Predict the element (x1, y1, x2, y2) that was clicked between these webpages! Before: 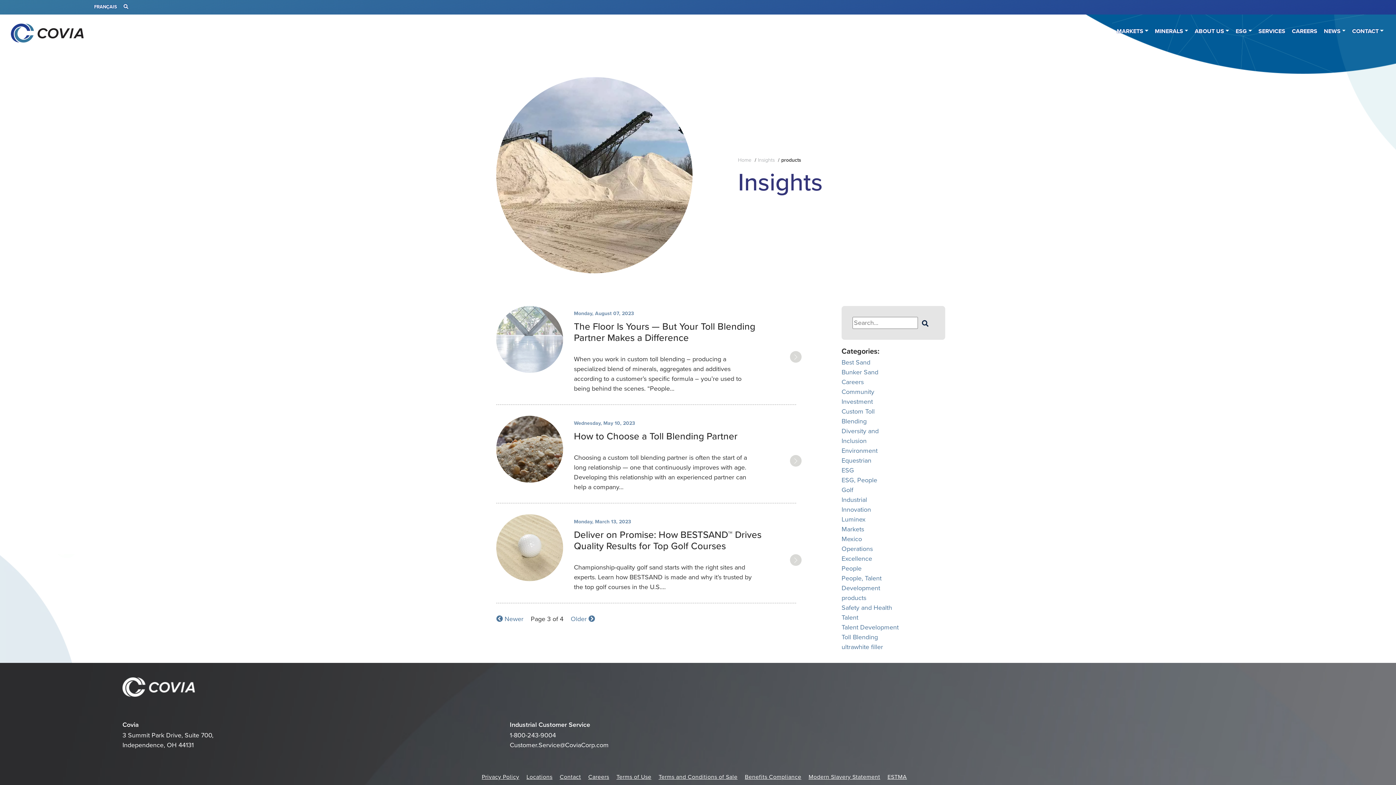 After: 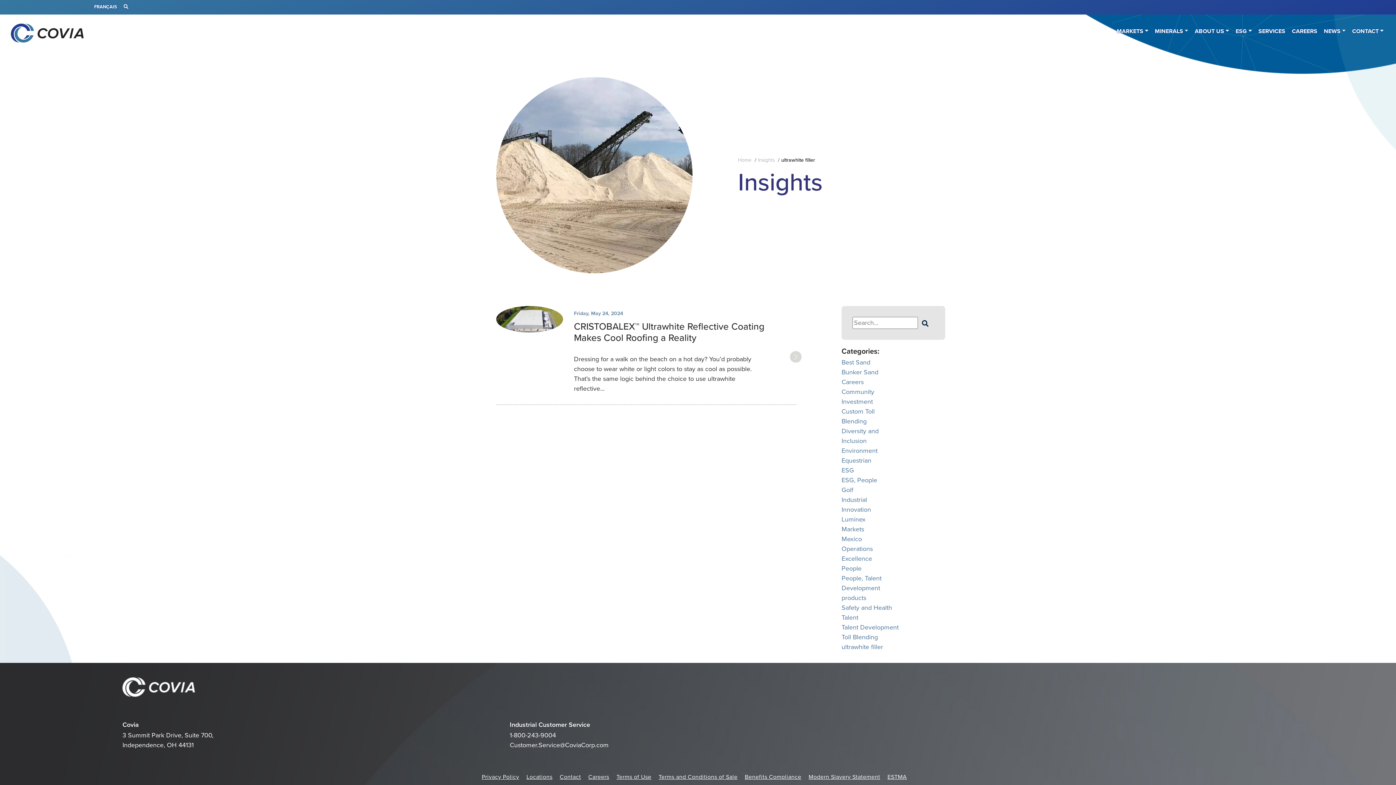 Action: bbox: (841, 643, 883, 651) label: ultrawhite filler